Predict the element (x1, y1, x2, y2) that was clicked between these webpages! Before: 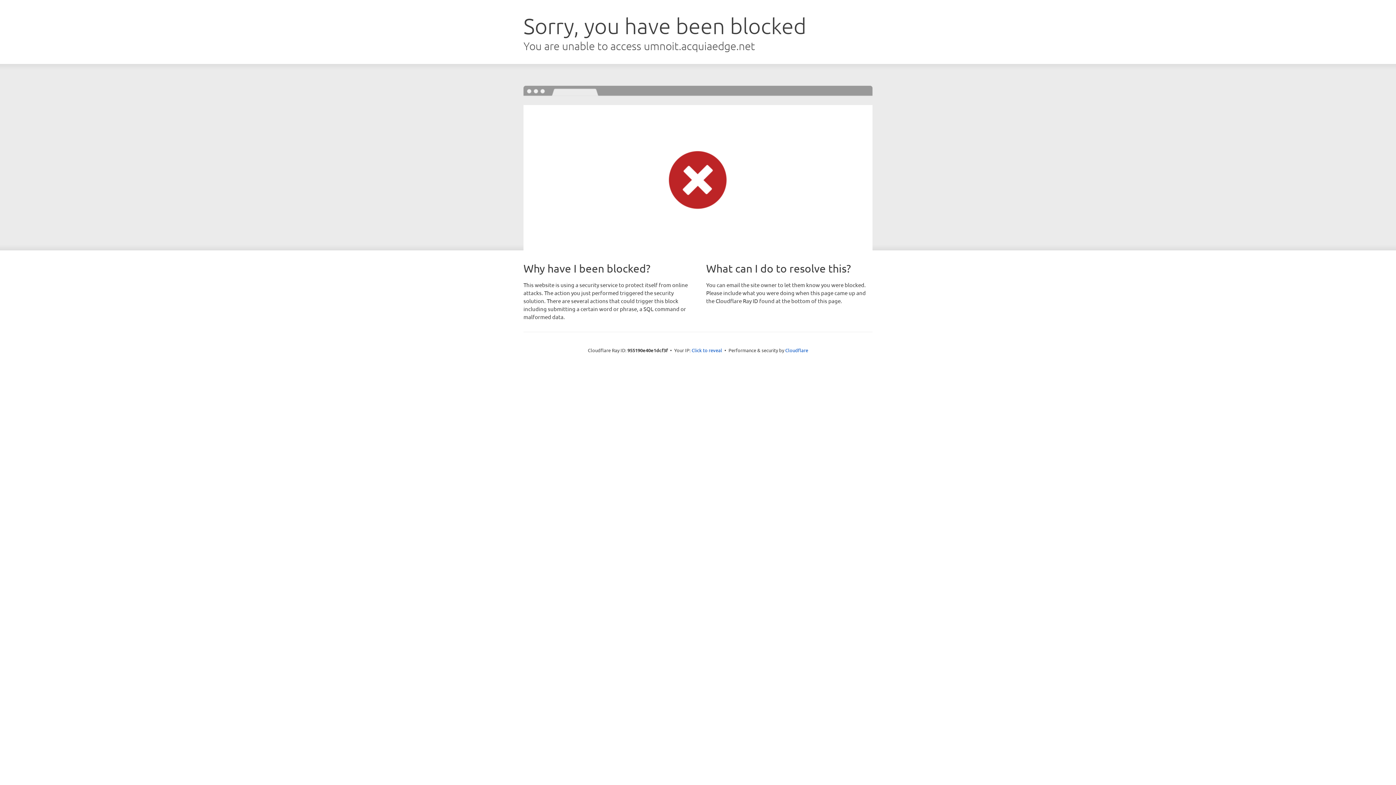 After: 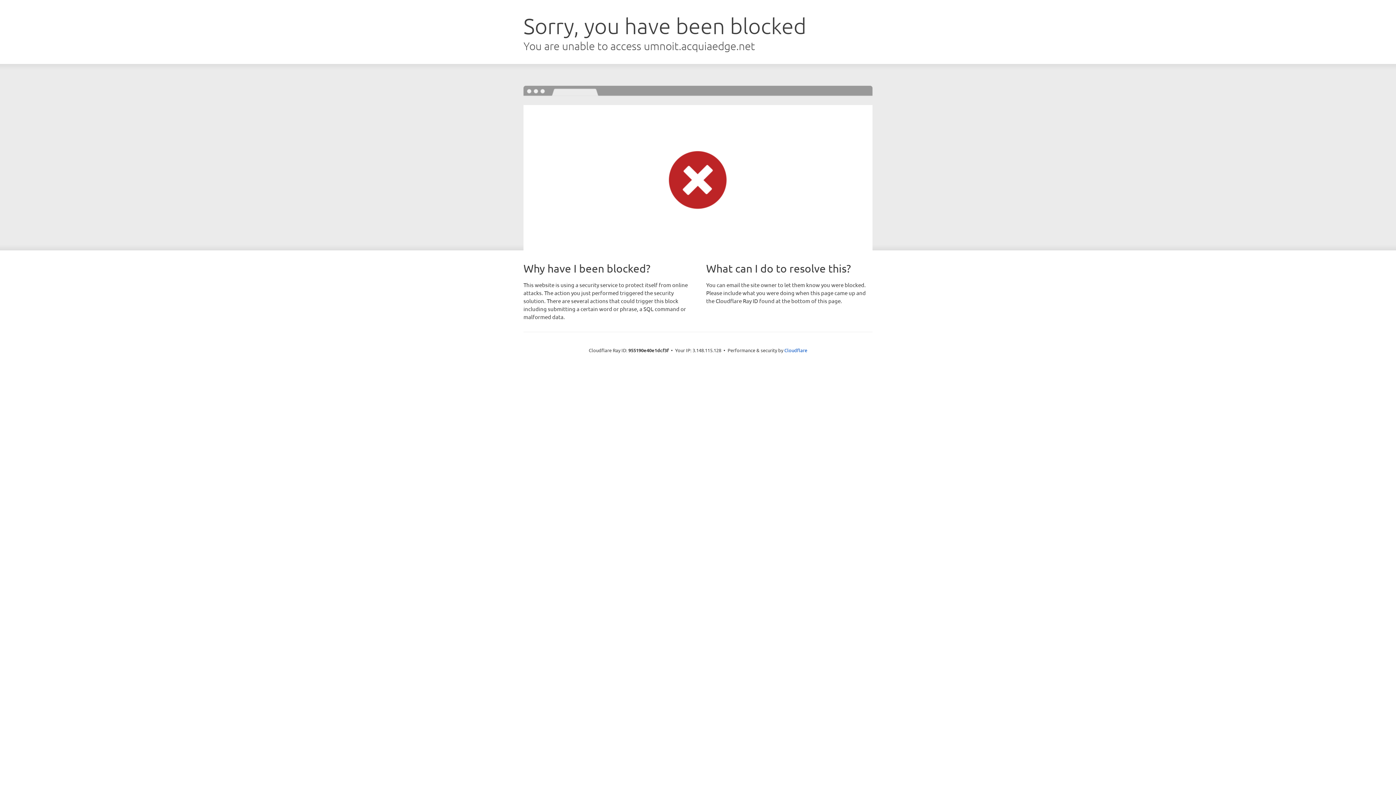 Action: label: Click to reveal bbox: (691, 346, 722, 353)